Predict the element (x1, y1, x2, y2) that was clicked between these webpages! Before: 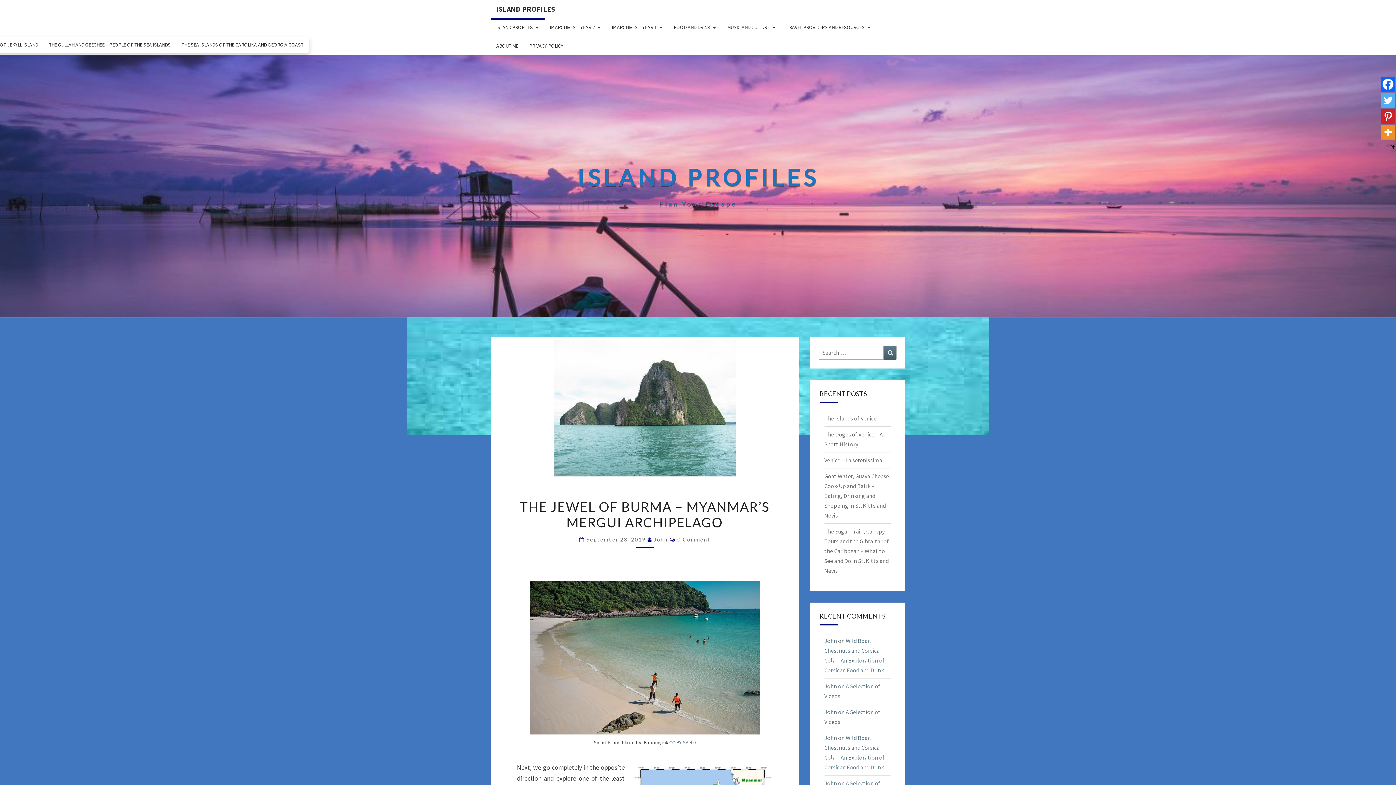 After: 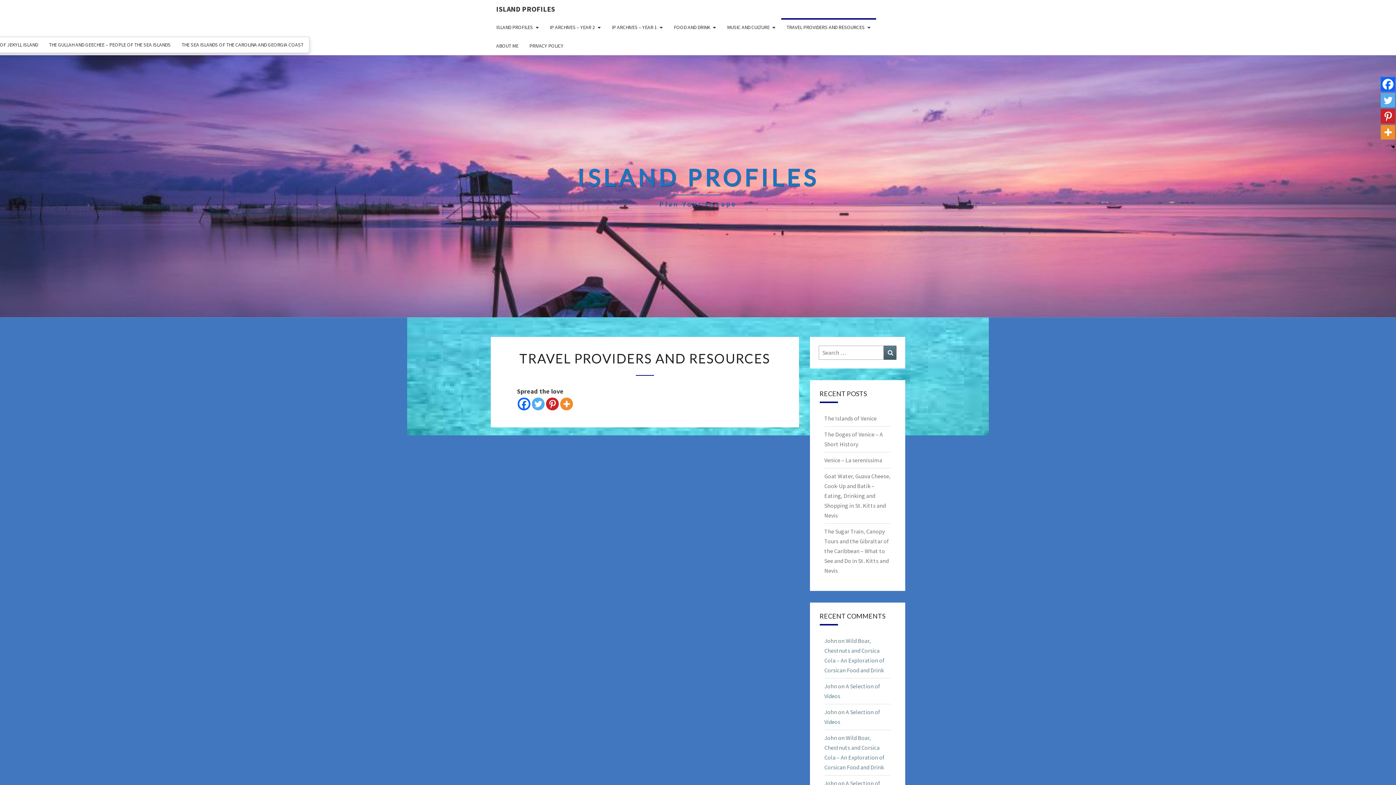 Action: bbox: (781, 18, 876, 36) label: TRAVEL PROVIDERS AND RESOURCES